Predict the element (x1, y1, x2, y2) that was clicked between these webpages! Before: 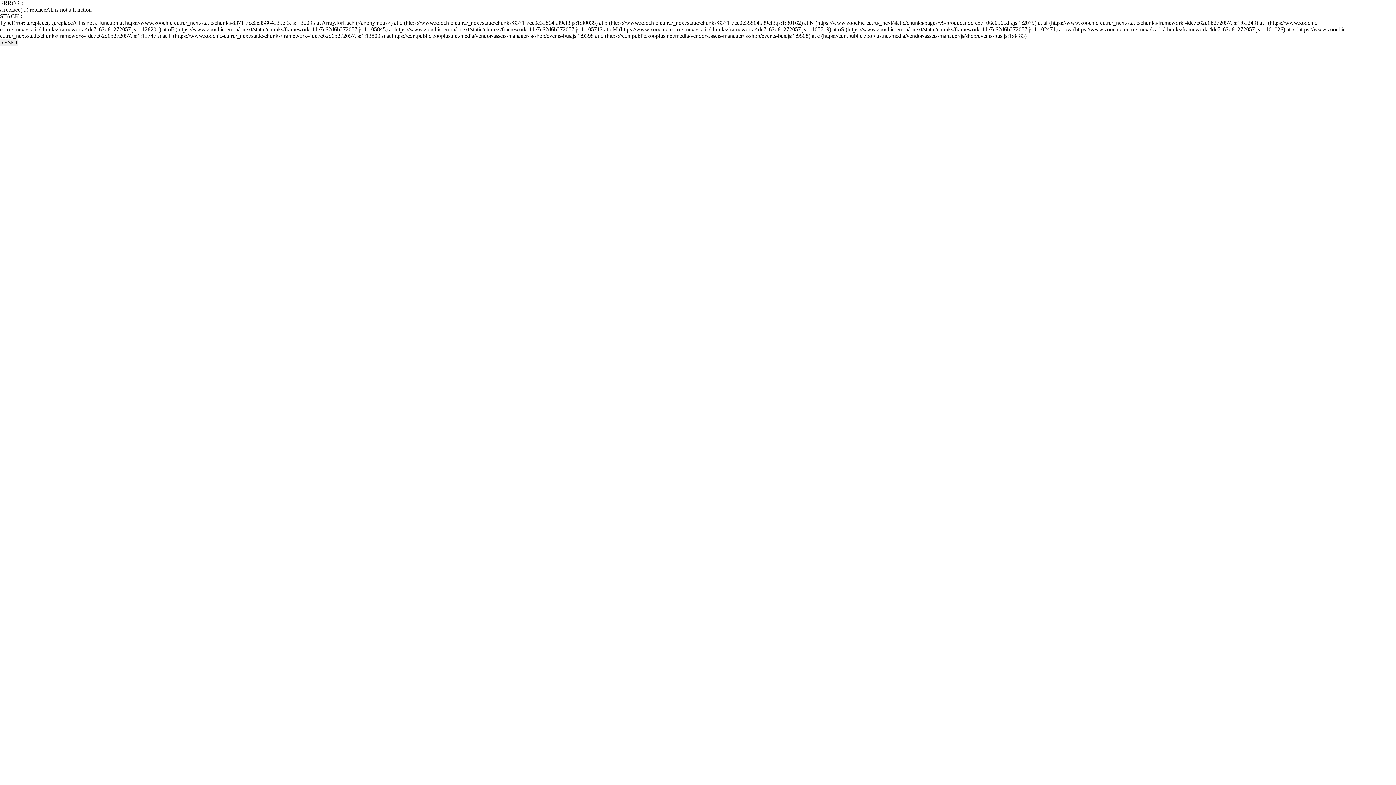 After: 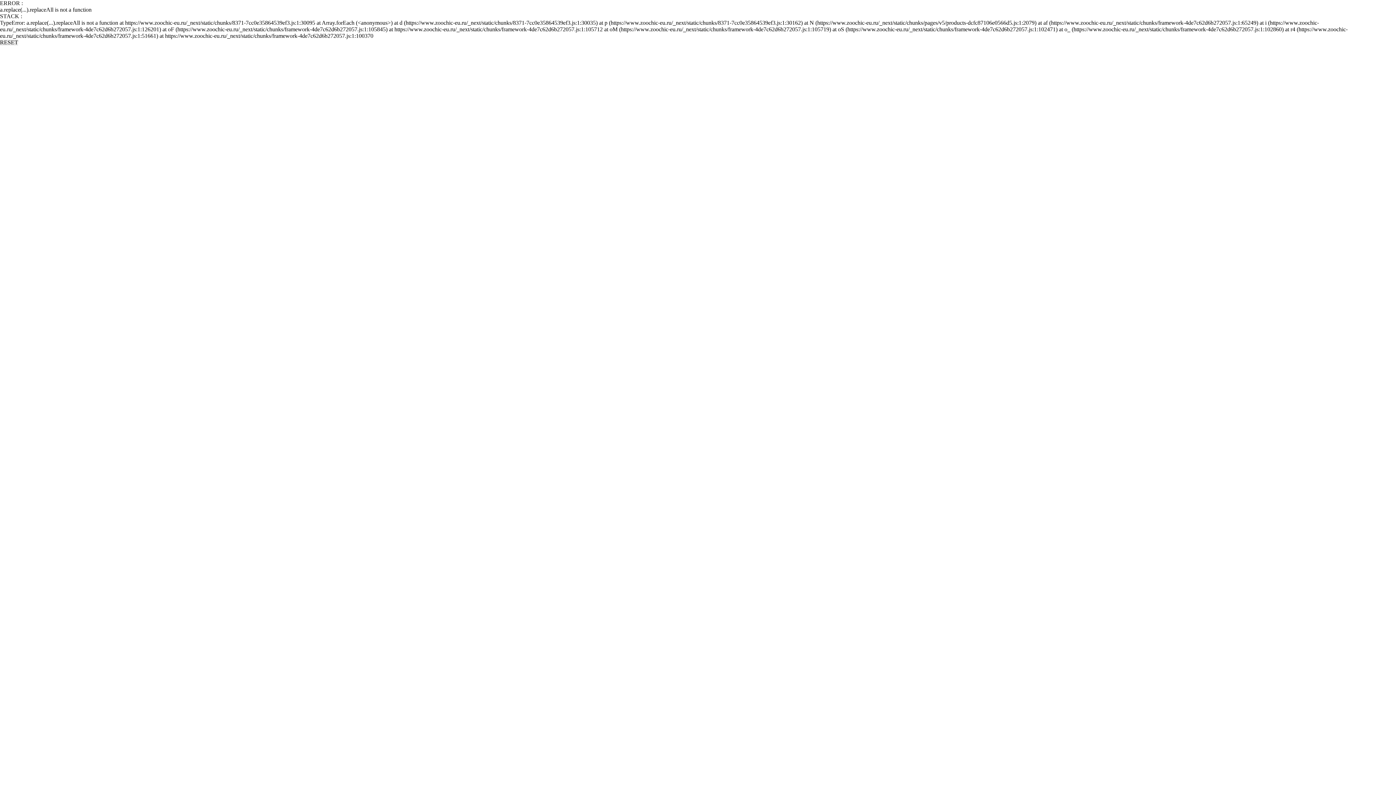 Action: bbox: (0, 39, 18, 45) label: RESET